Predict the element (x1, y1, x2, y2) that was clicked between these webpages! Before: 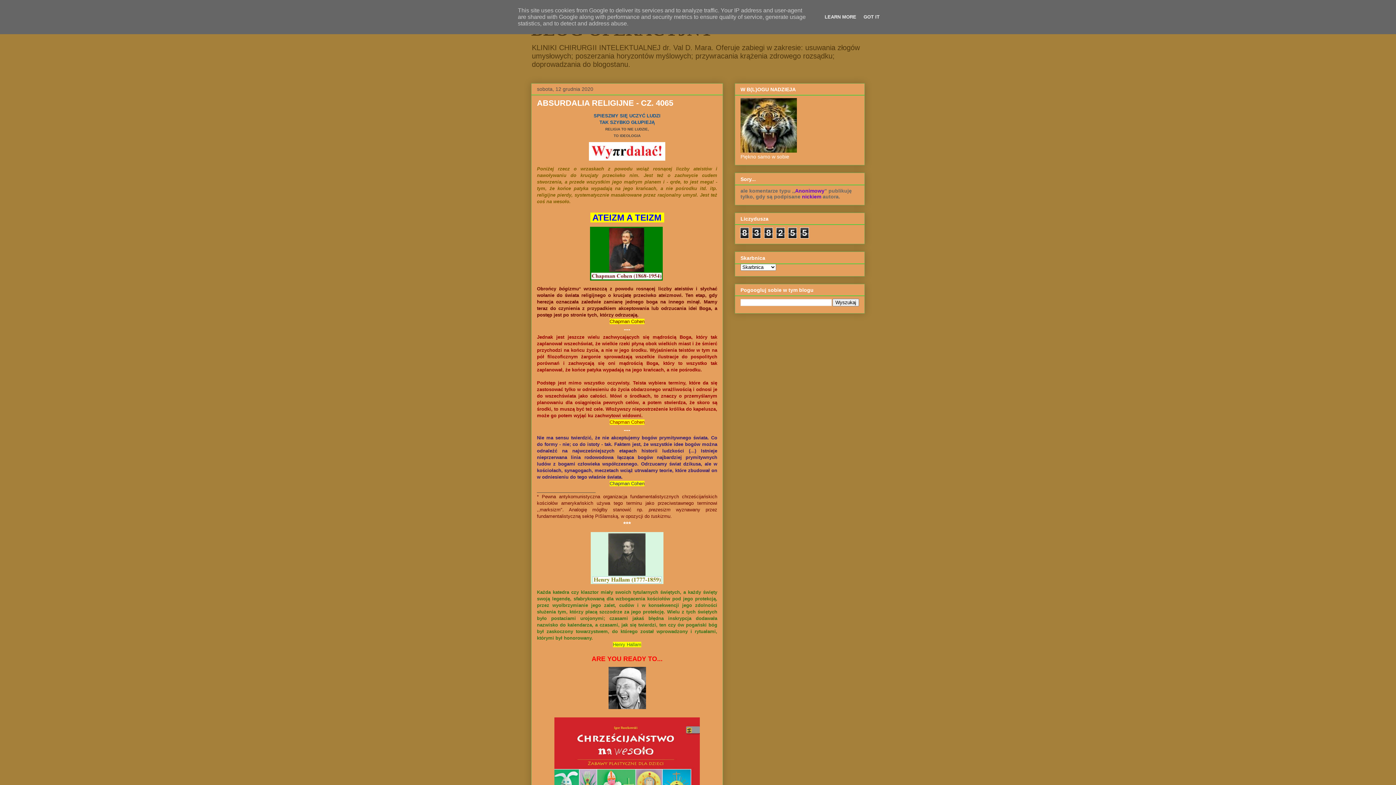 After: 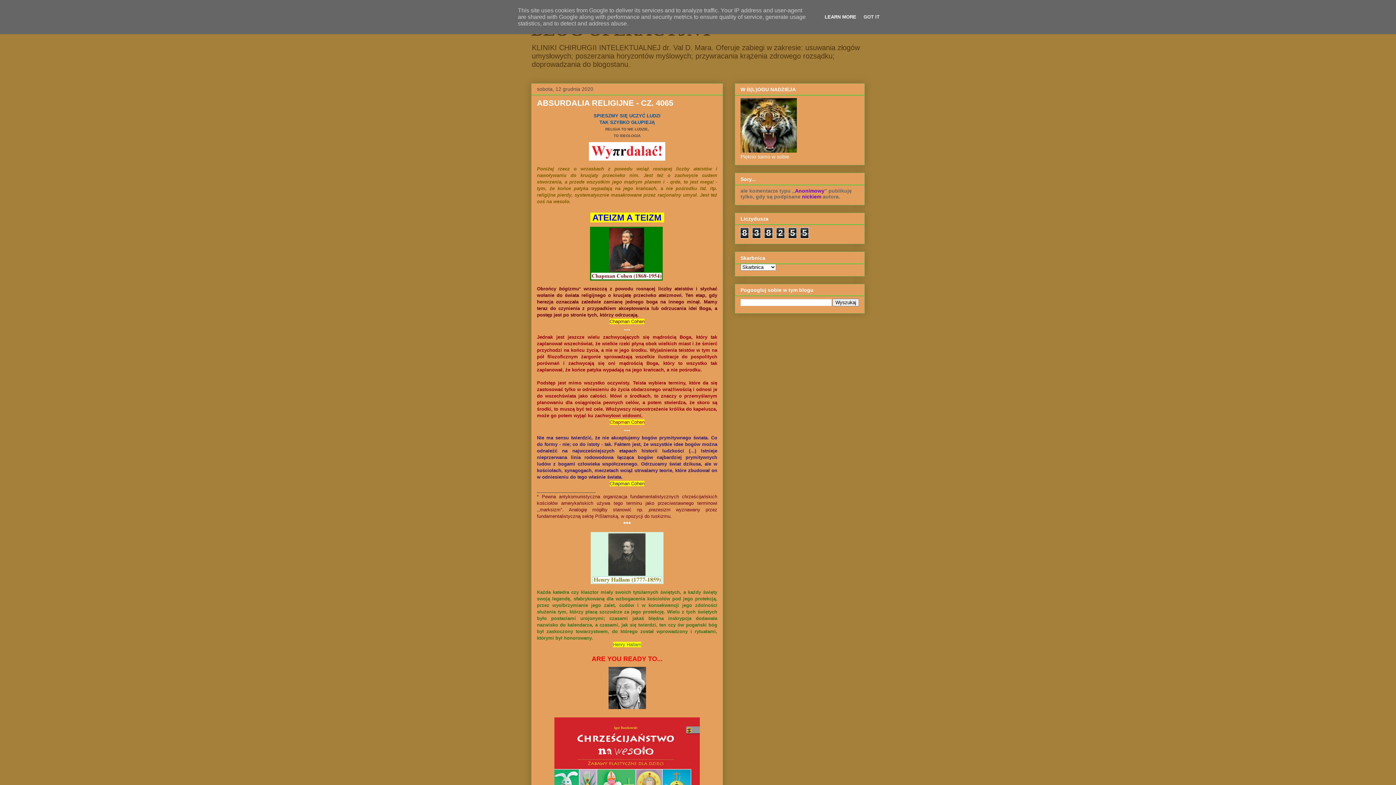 Action: bbox: (822, 14, 858, 19) label: LEARN MORE